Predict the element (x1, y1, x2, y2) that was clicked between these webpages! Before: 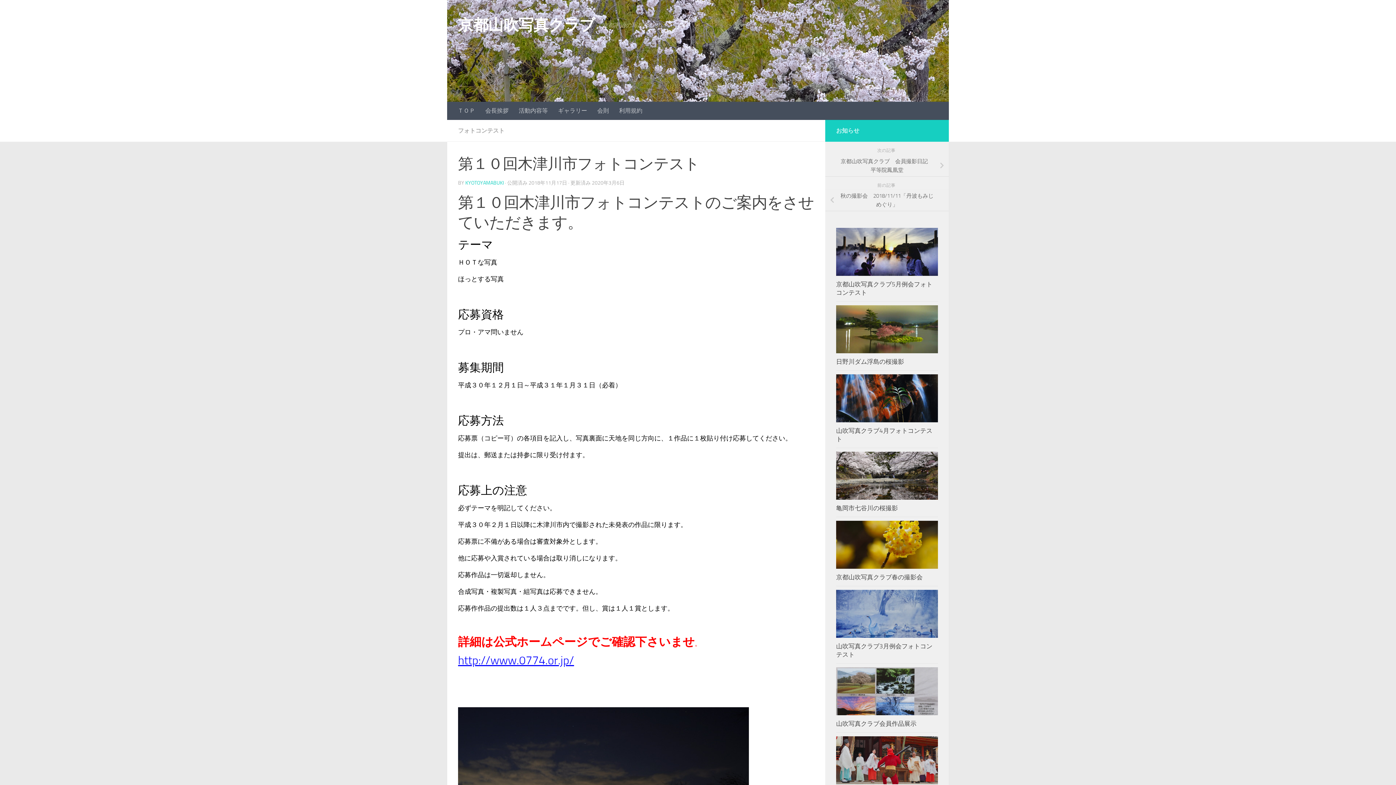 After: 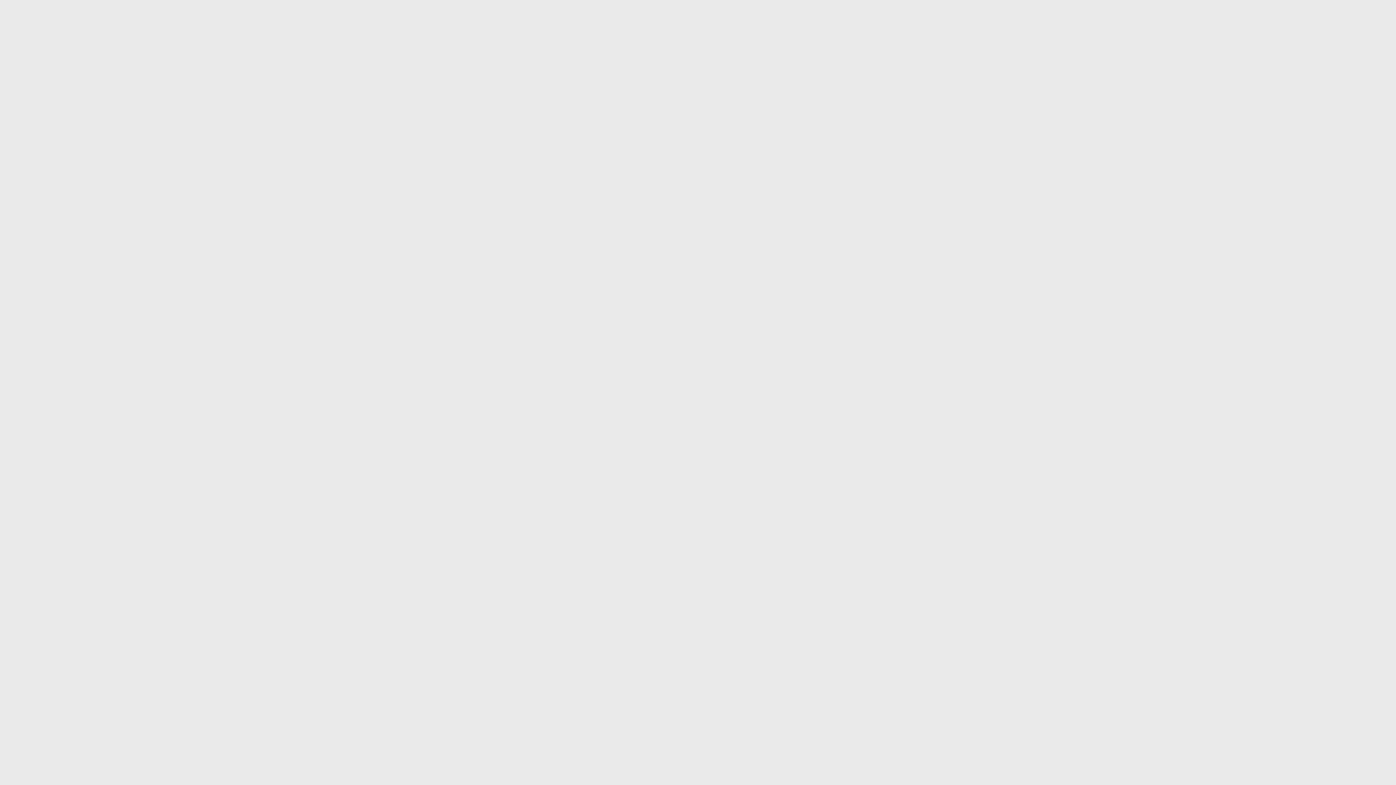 Action: bbox: (836, 374, 938, 422)